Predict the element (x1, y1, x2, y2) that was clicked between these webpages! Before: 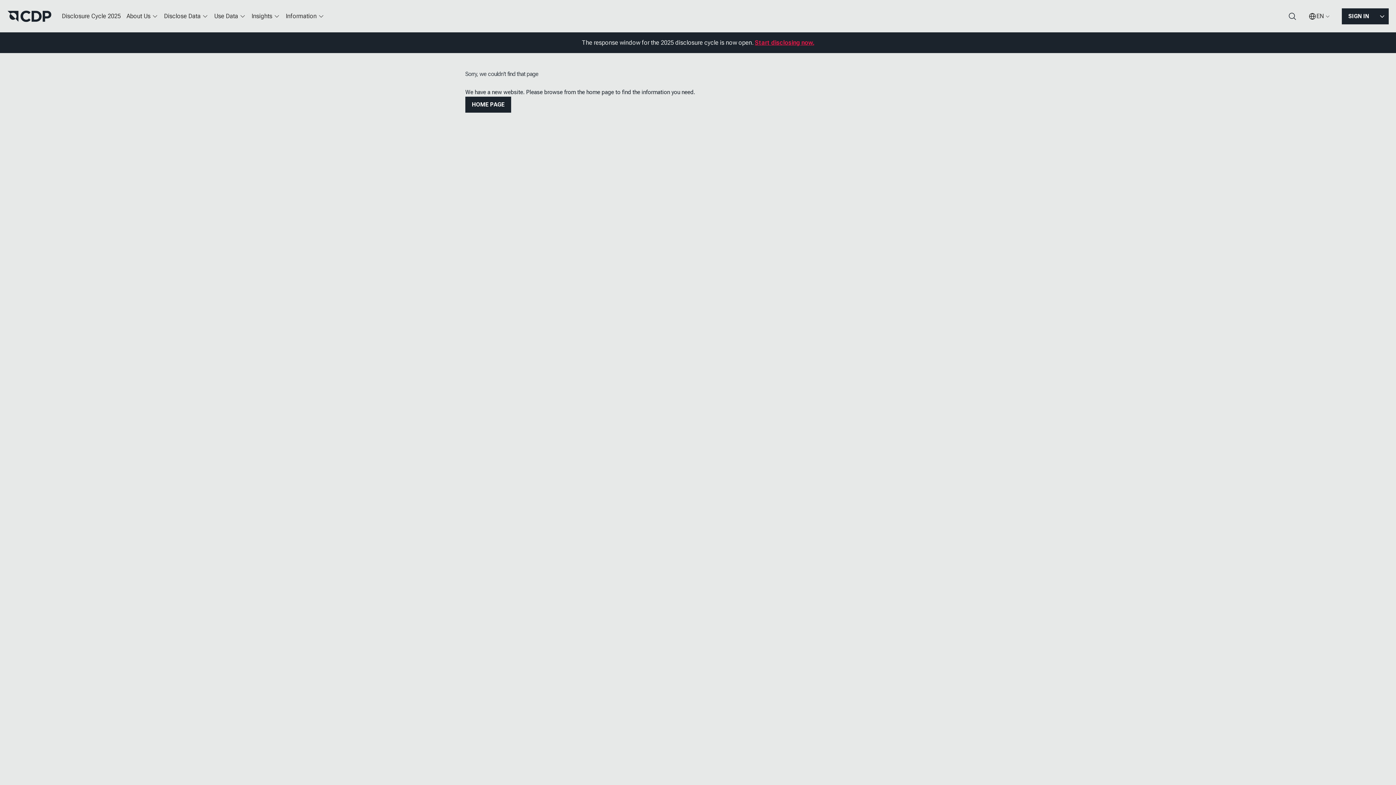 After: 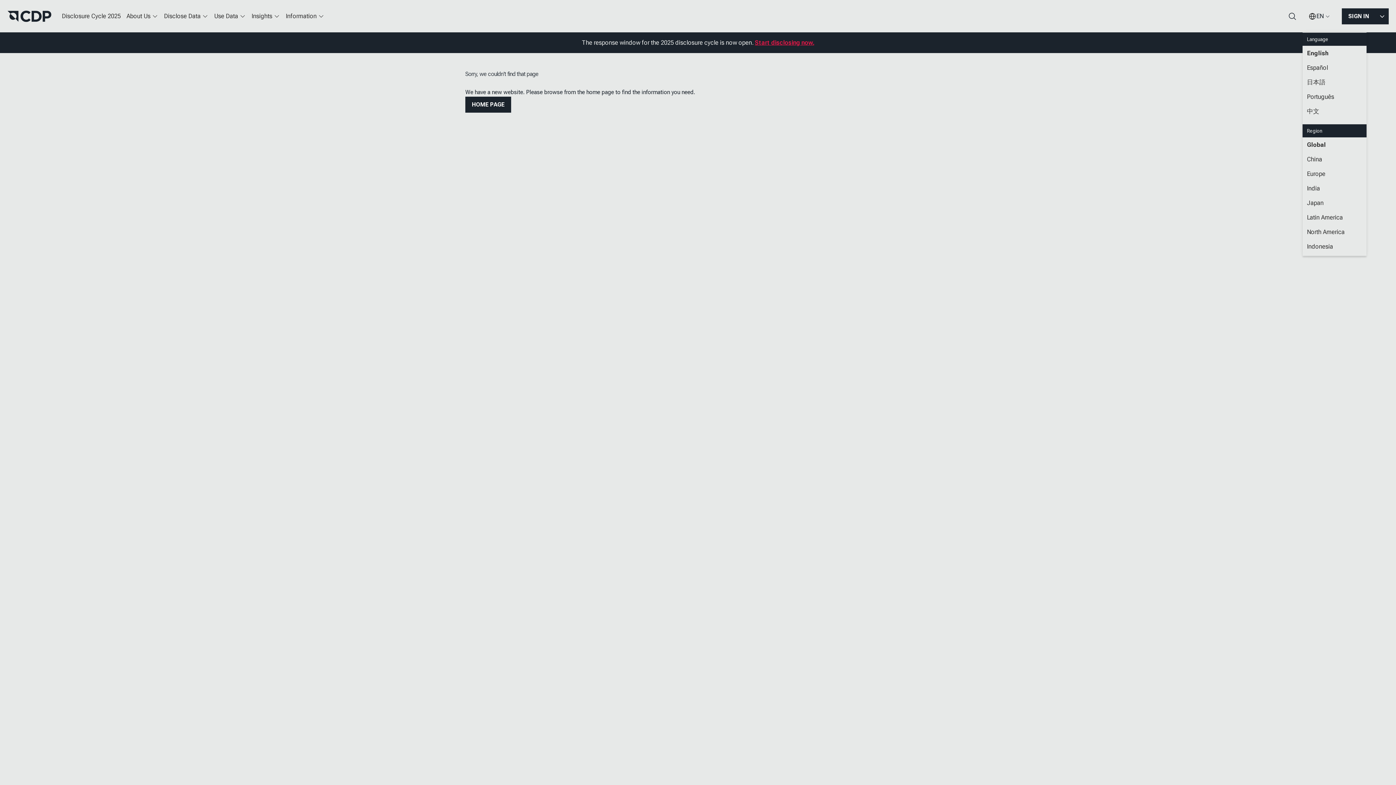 Action: bbox: (1302, 7, 1336, 25) label: EN